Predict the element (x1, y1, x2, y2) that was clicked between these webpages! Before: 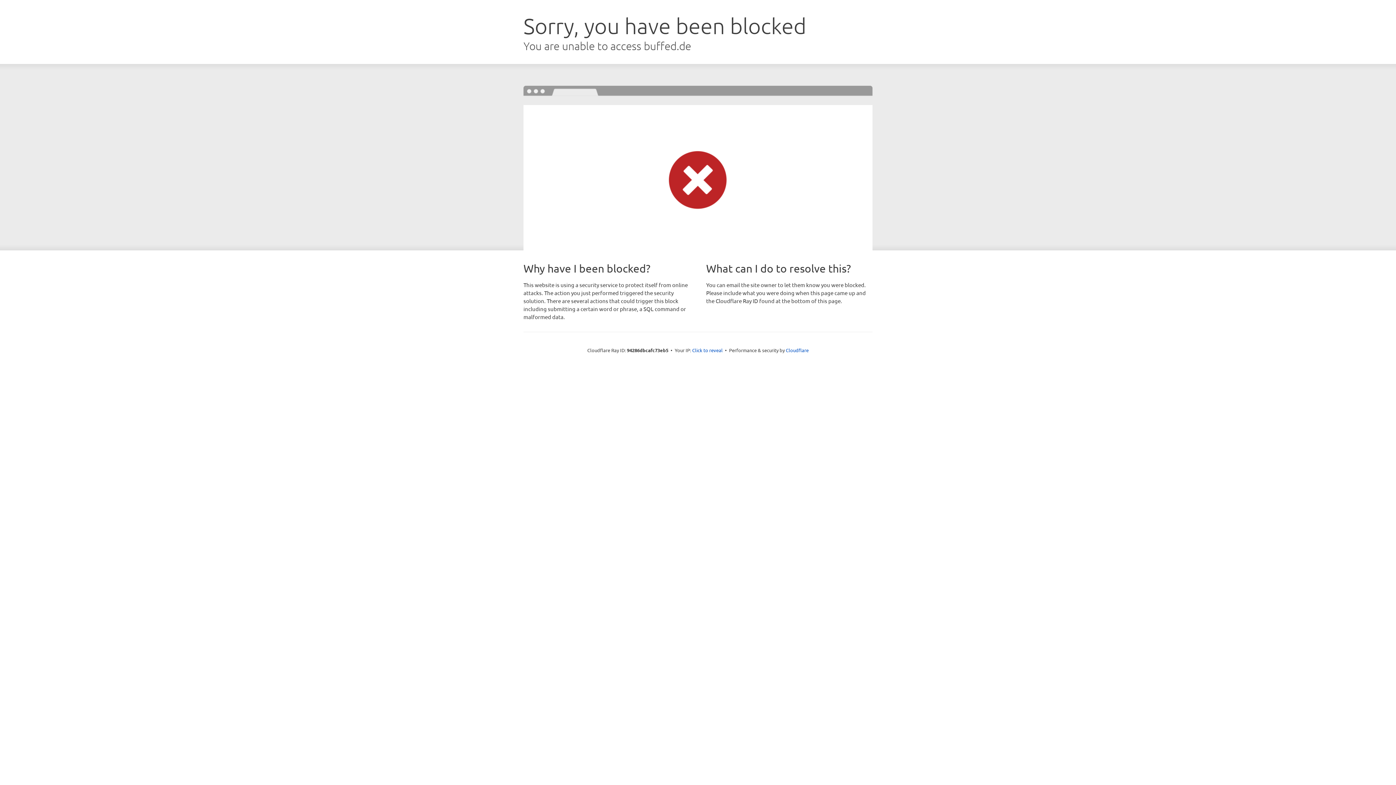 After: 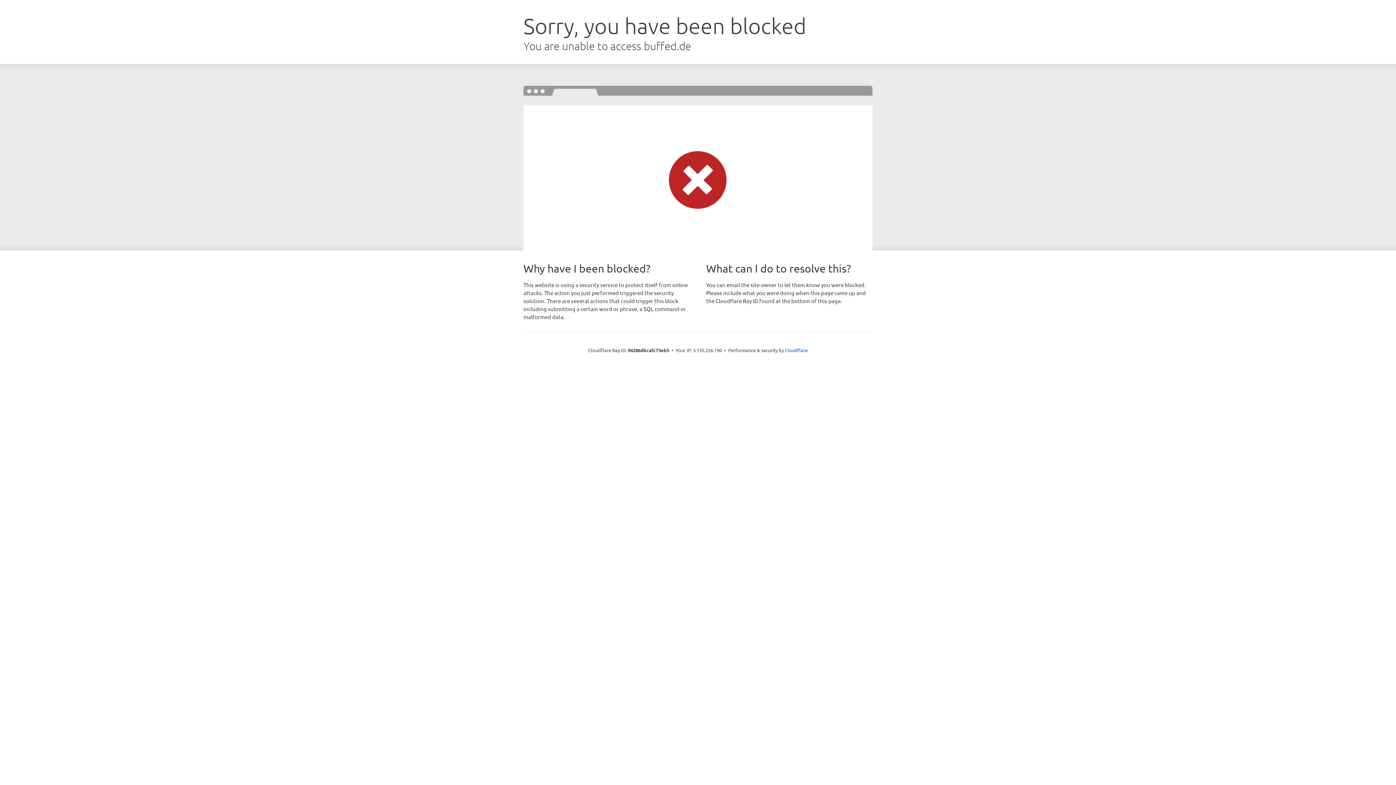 Action: label: Click to reveal bbox: (692, 346, 722, 353)